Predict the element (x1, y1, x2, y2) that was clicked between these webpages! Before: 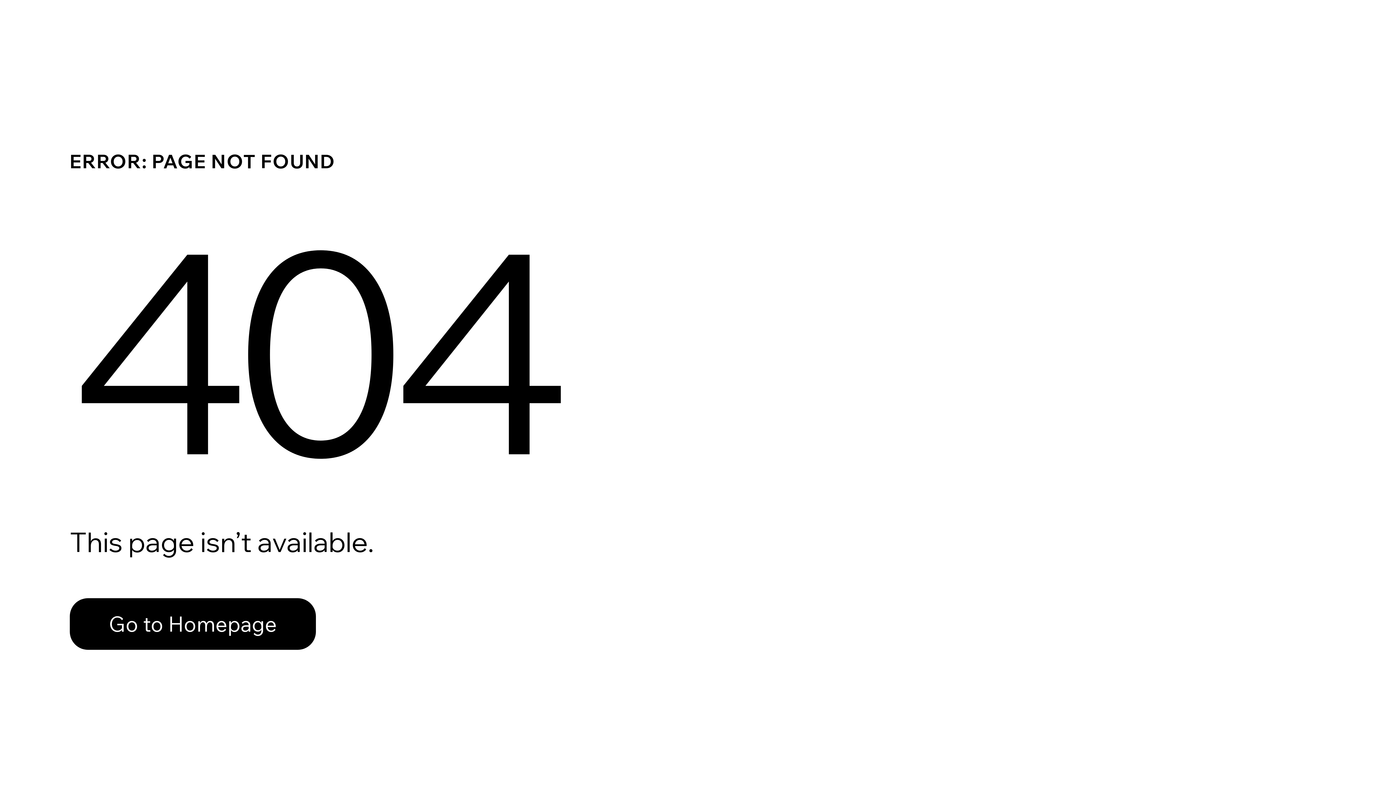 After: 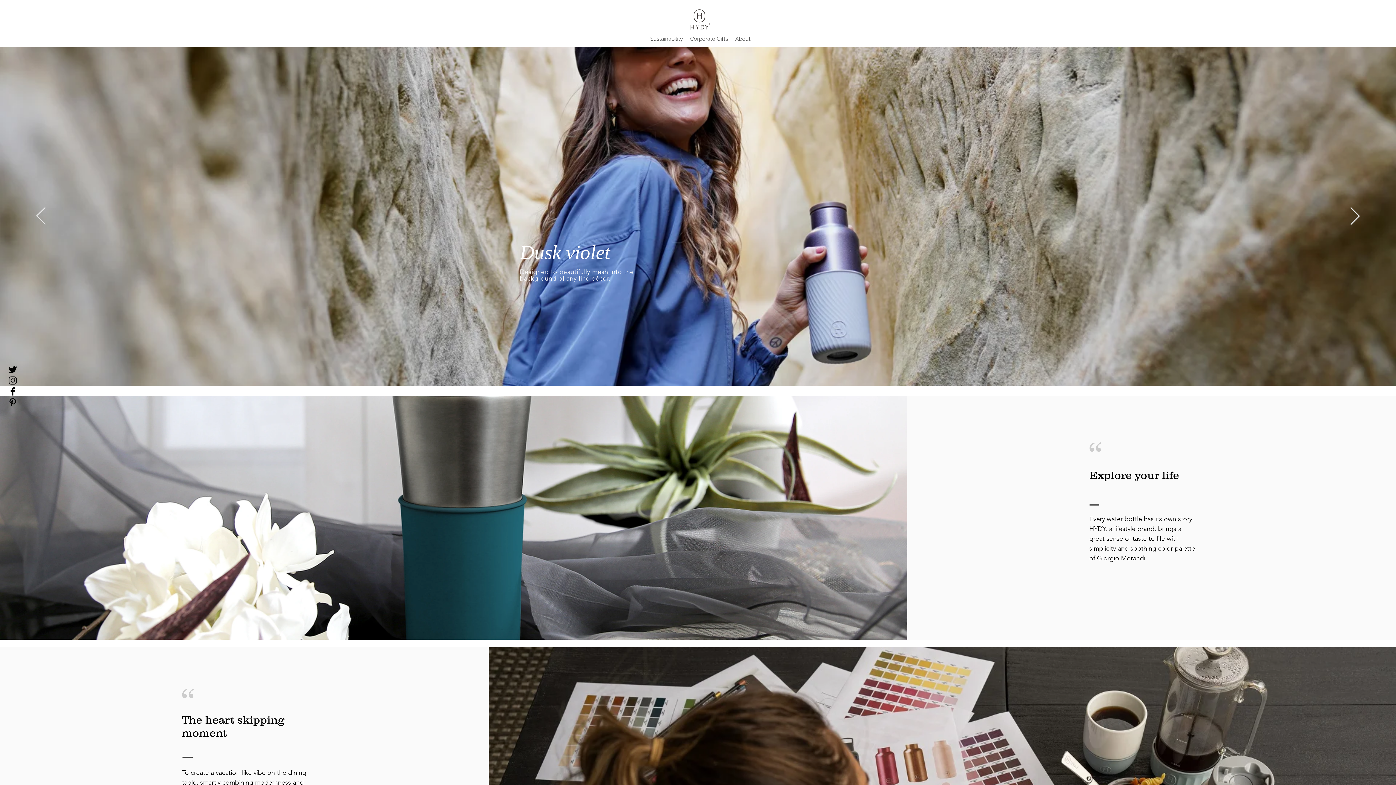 Action: label: Go to Homepage bbox: (69, 598, 316, 650)